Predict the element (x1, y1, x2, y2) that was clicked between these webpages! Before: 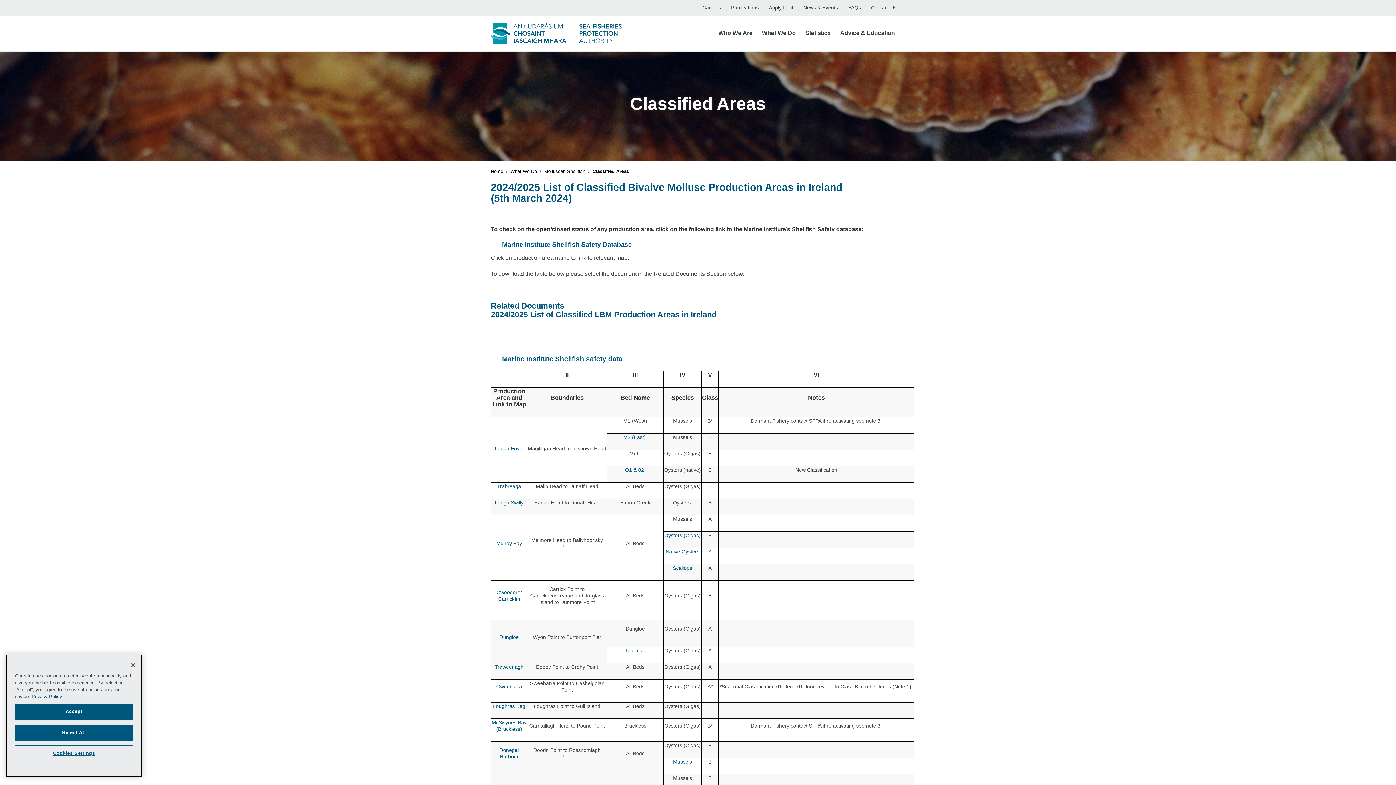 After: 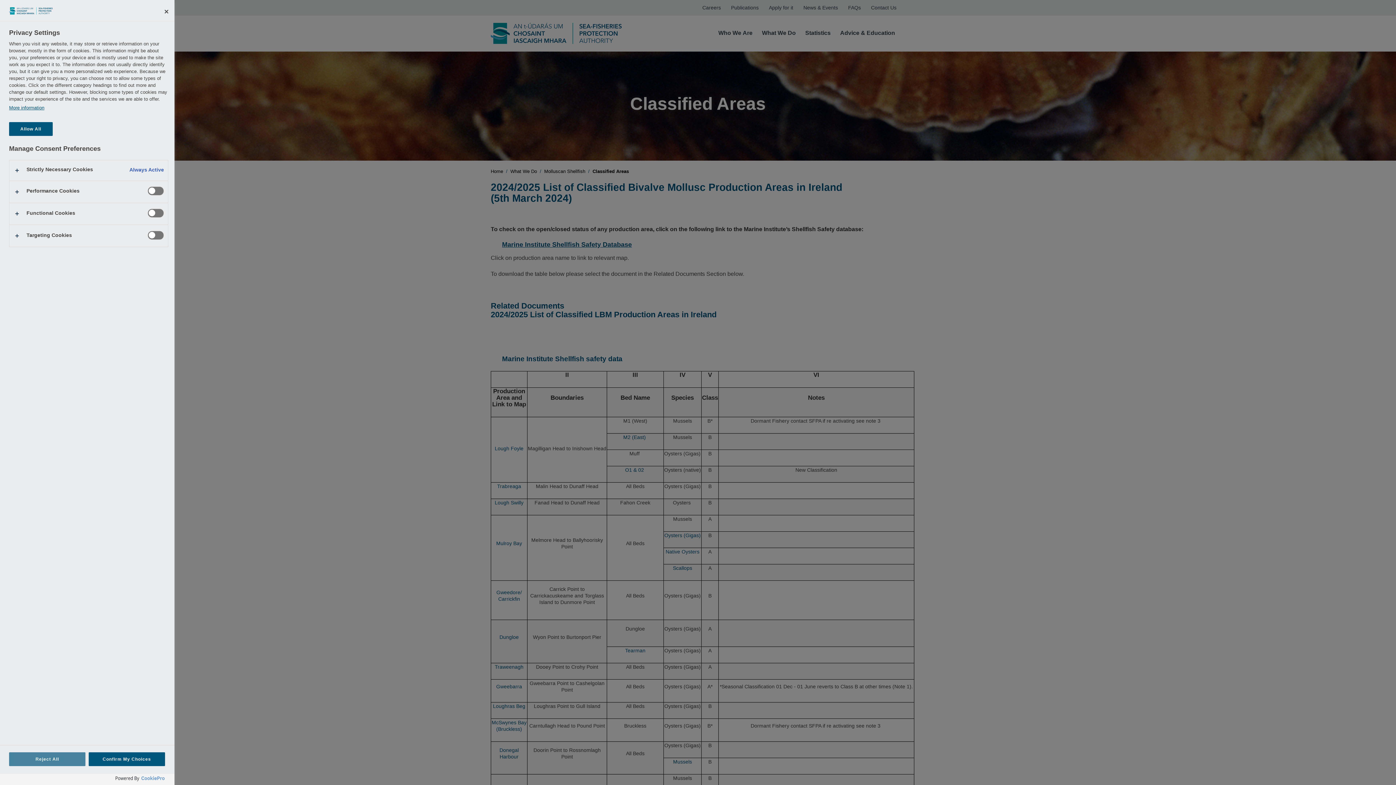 Action: bbox: (14, 777, 133, 793) label: Cookies Settings